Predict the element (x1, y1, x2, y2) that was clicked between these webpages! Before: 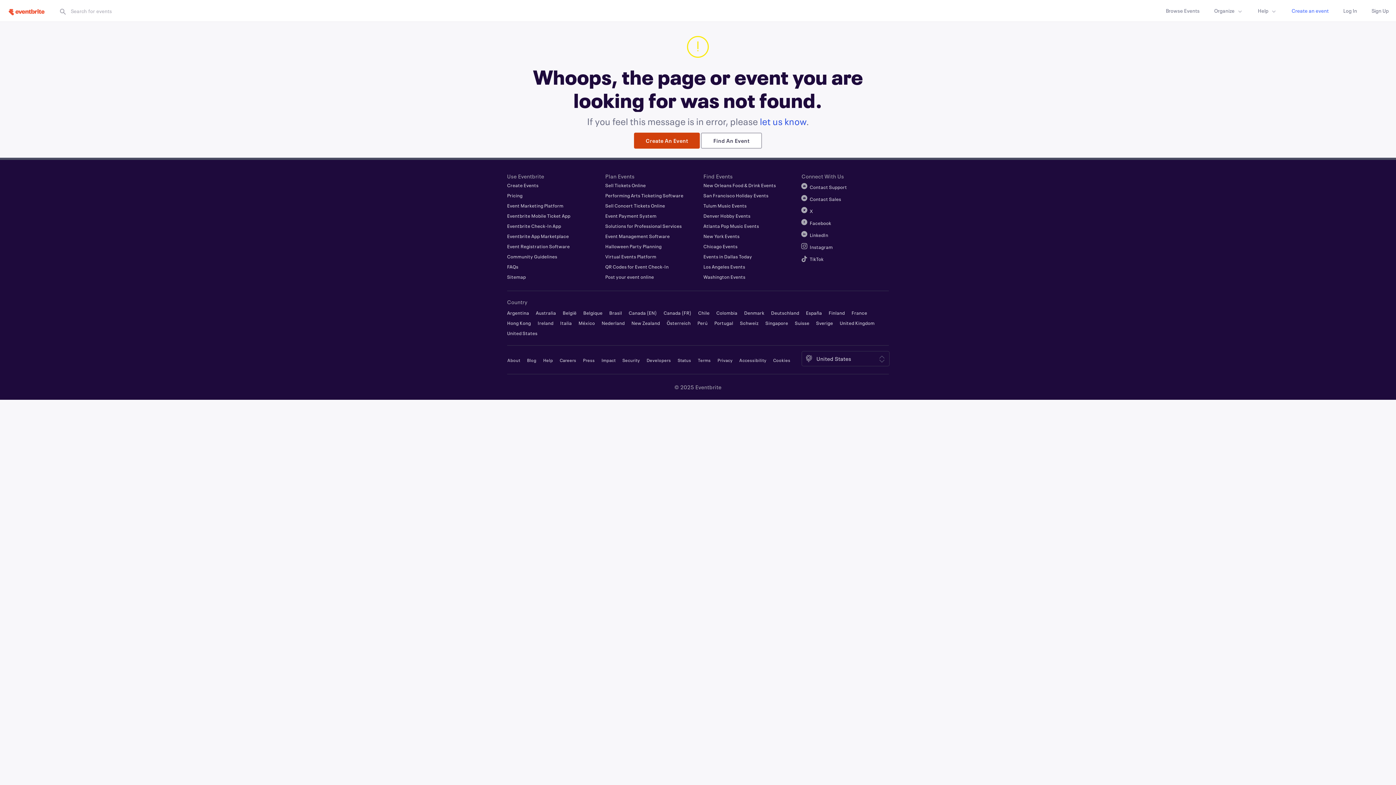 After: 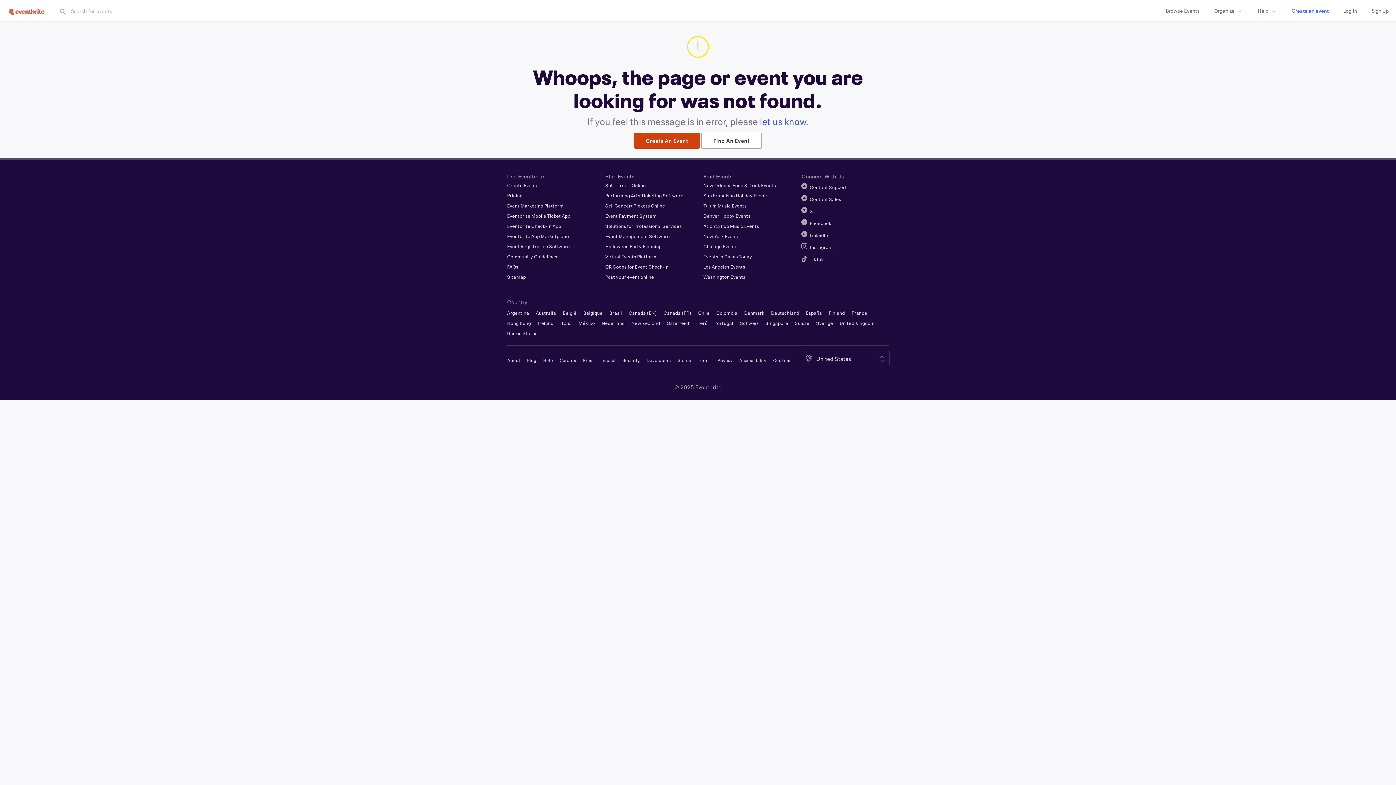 Action: bbox: (1207, 0, 1250, 21) label: Organize